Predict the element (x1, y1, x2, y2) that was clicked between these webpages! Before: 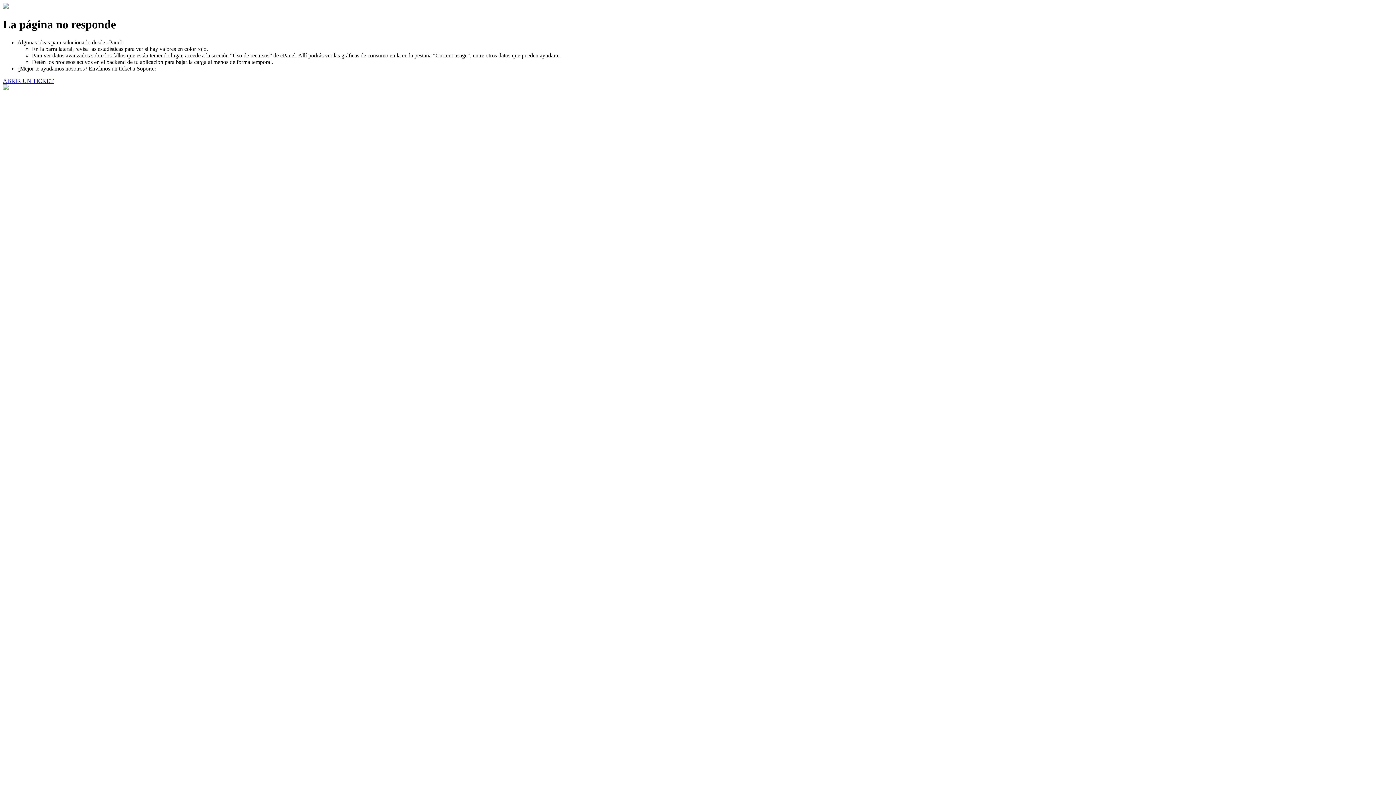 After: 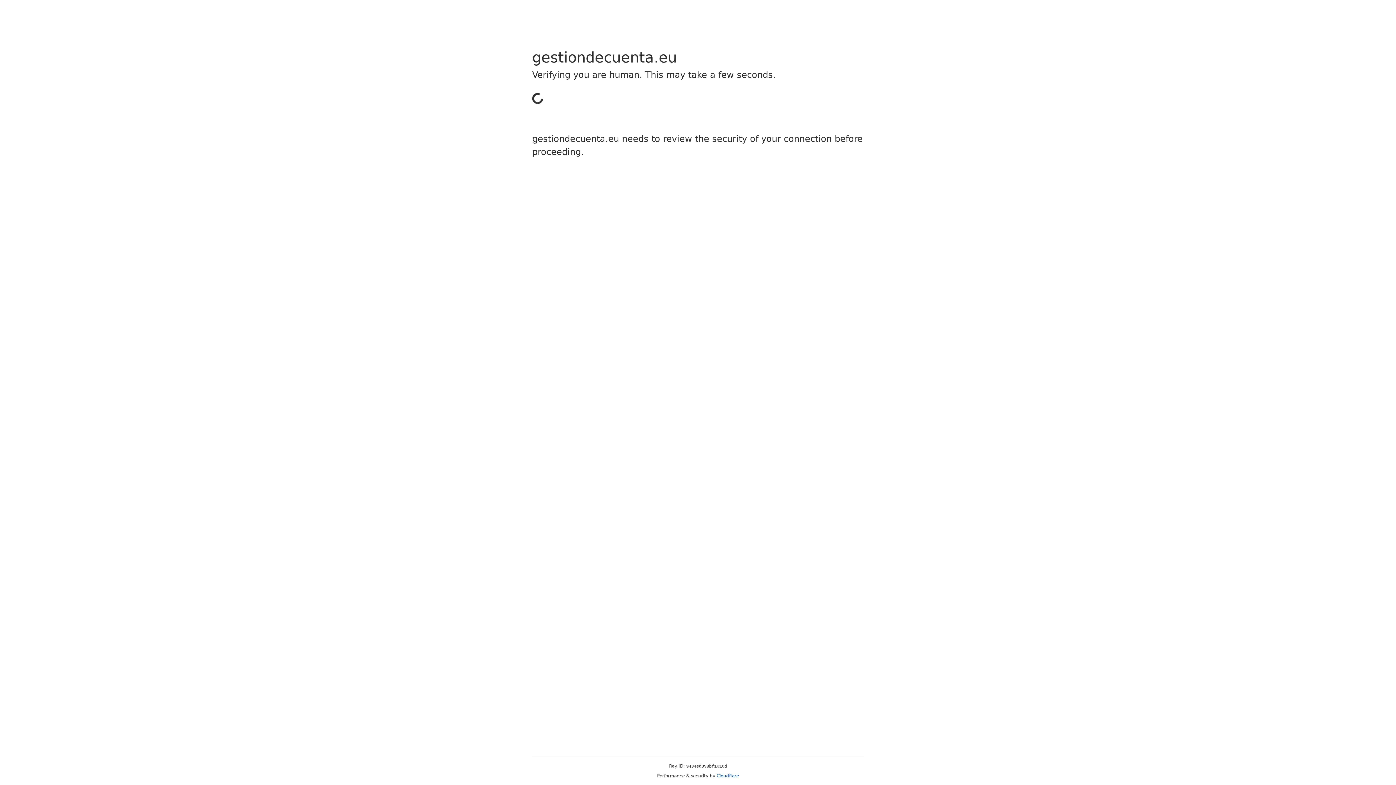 Action: label: ABRIR UN TICKET bbox: (2, 77, 53, 83)